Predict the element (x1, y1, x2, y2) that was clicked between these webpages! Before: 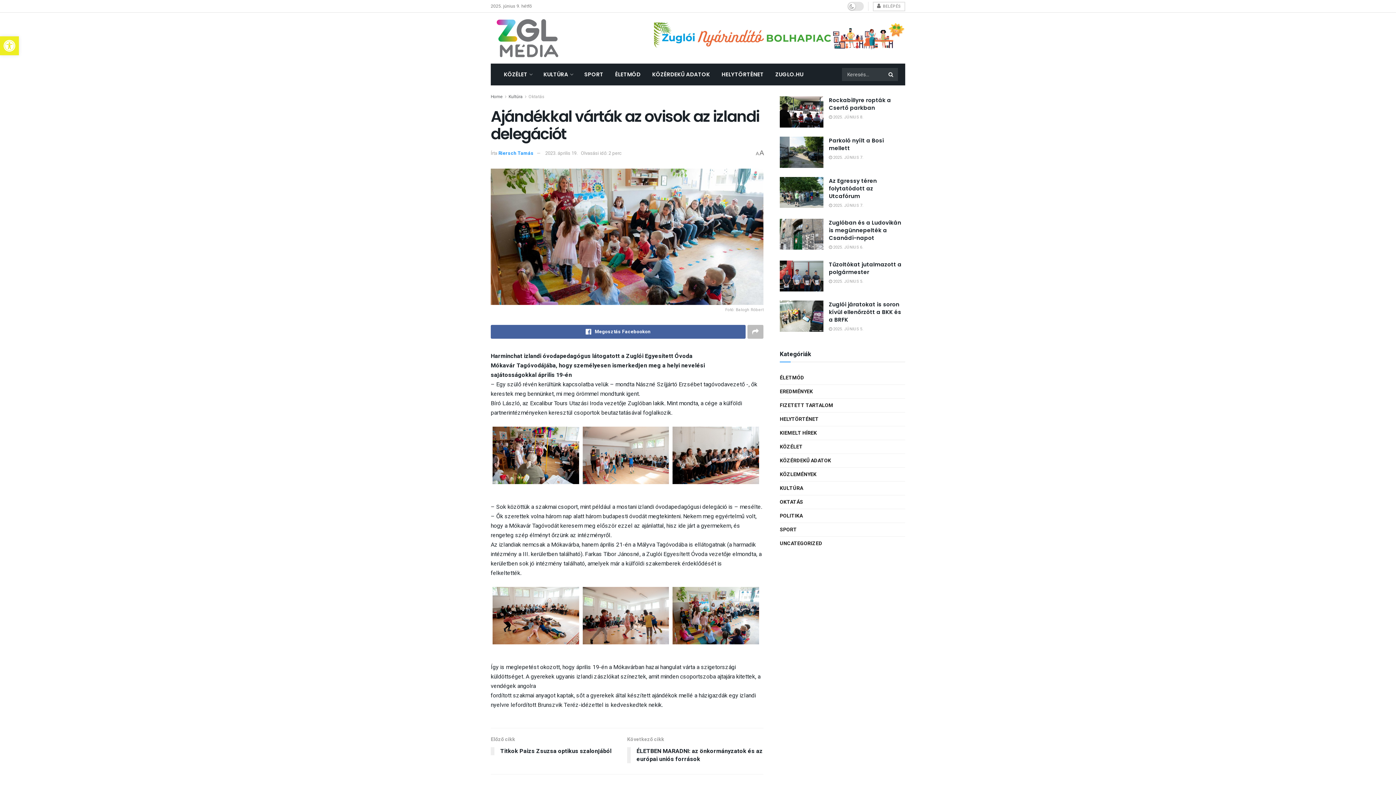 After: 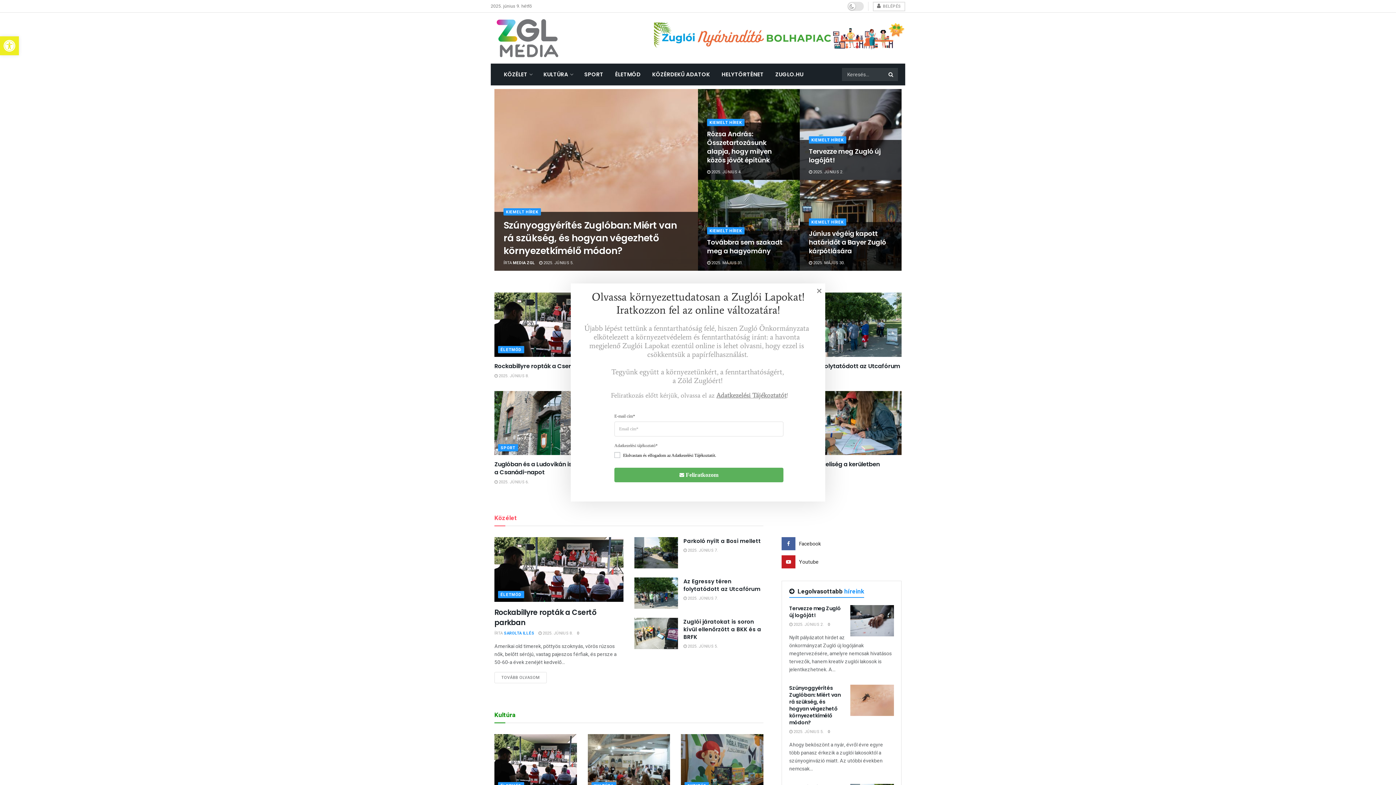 Action: bbox: (490, 12, 644, 64)